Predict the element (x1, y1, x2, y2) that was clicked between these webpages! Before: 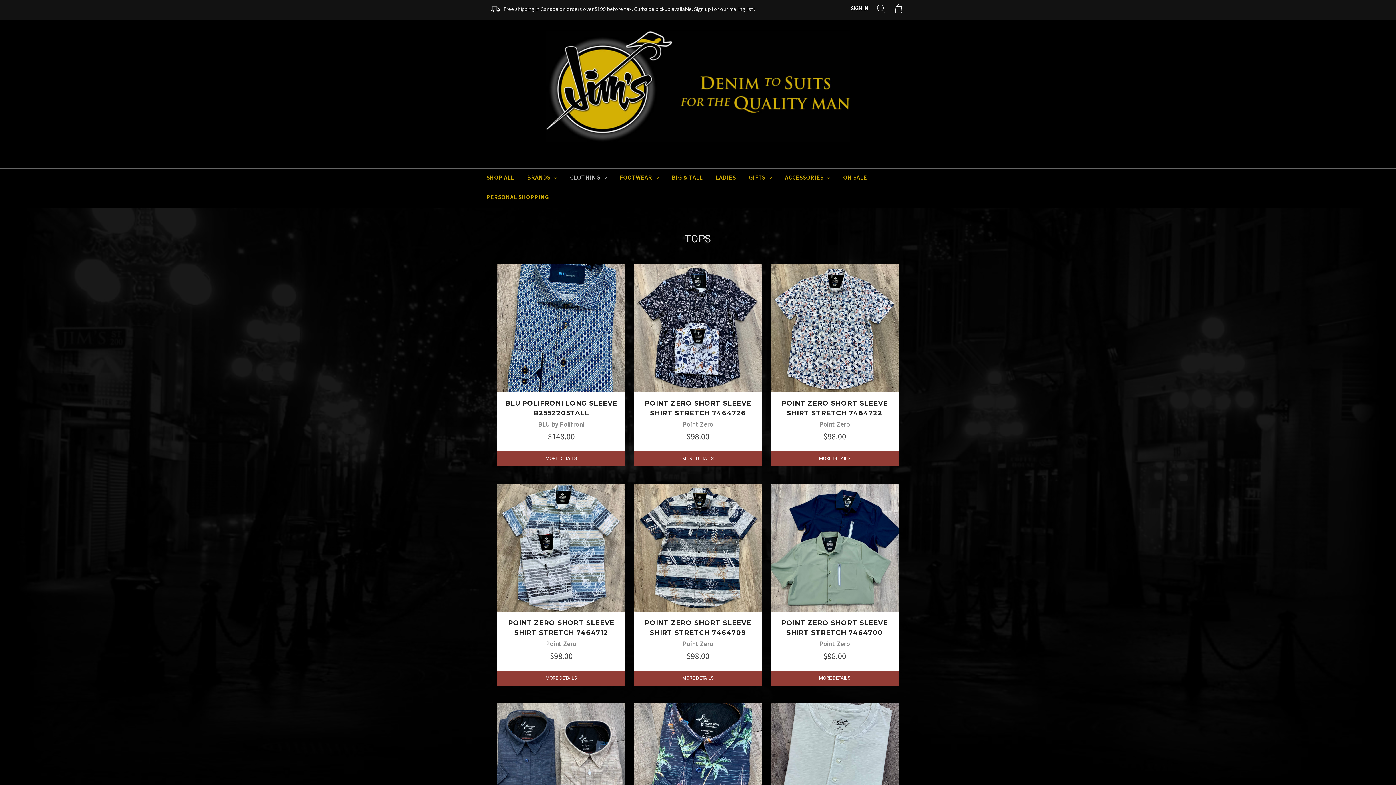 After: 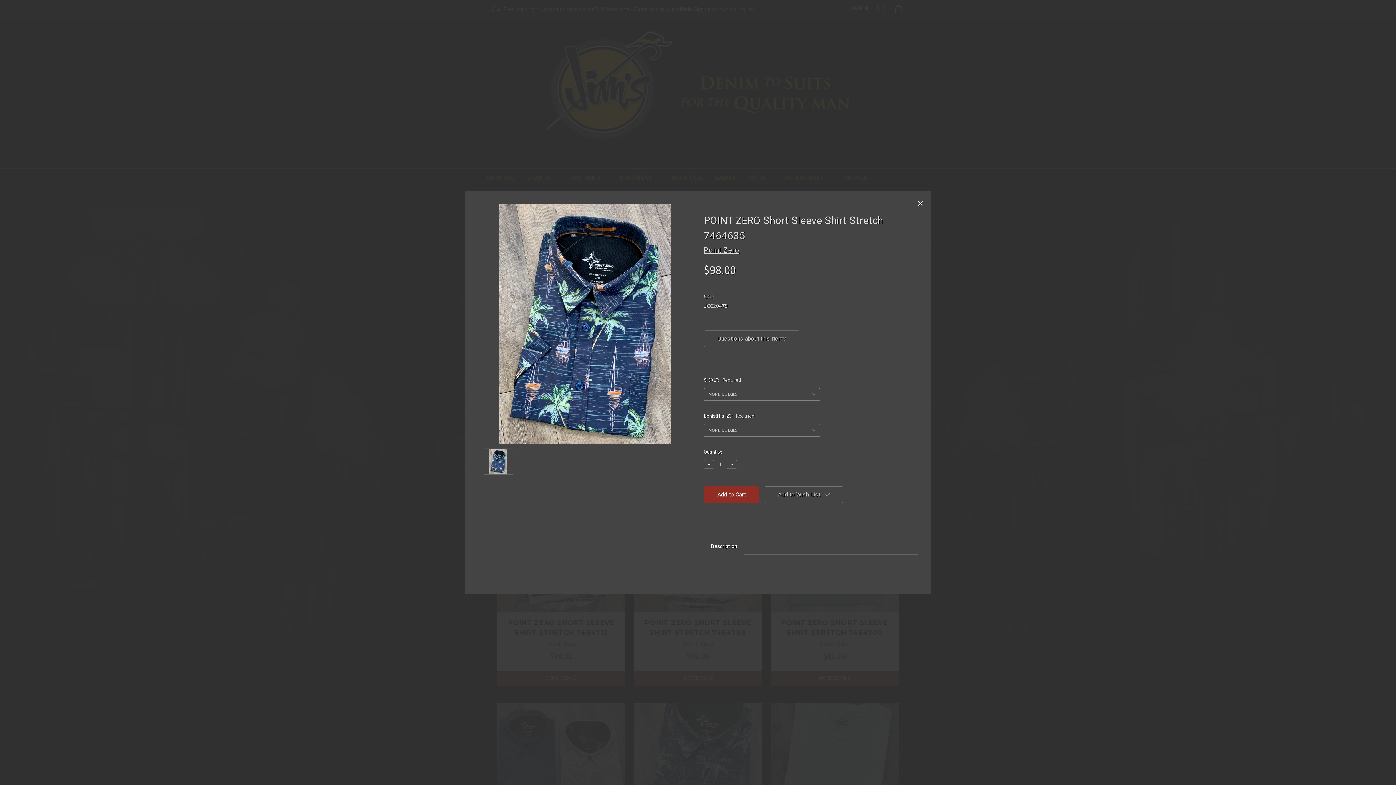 Action: label: Quick view bbox: (676, 754, 719, 766)